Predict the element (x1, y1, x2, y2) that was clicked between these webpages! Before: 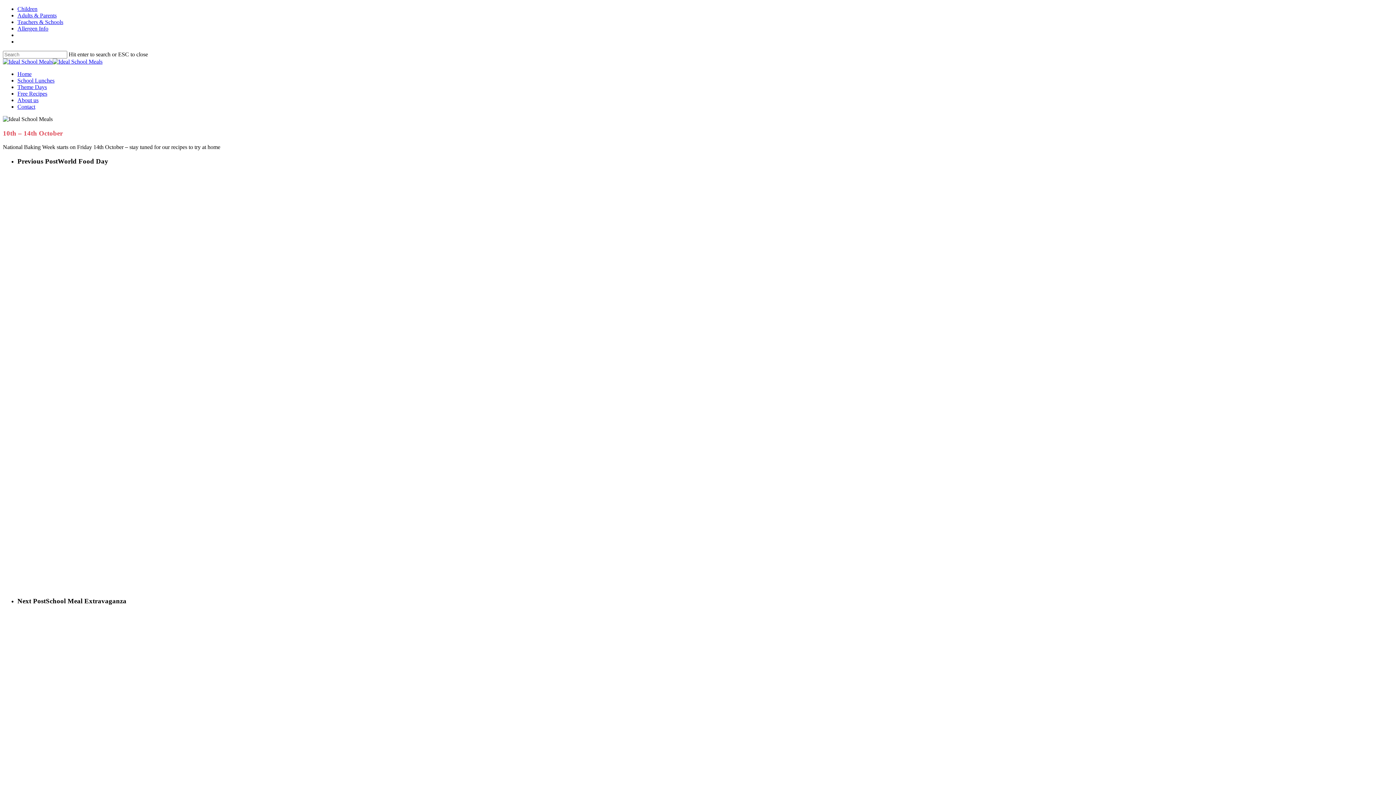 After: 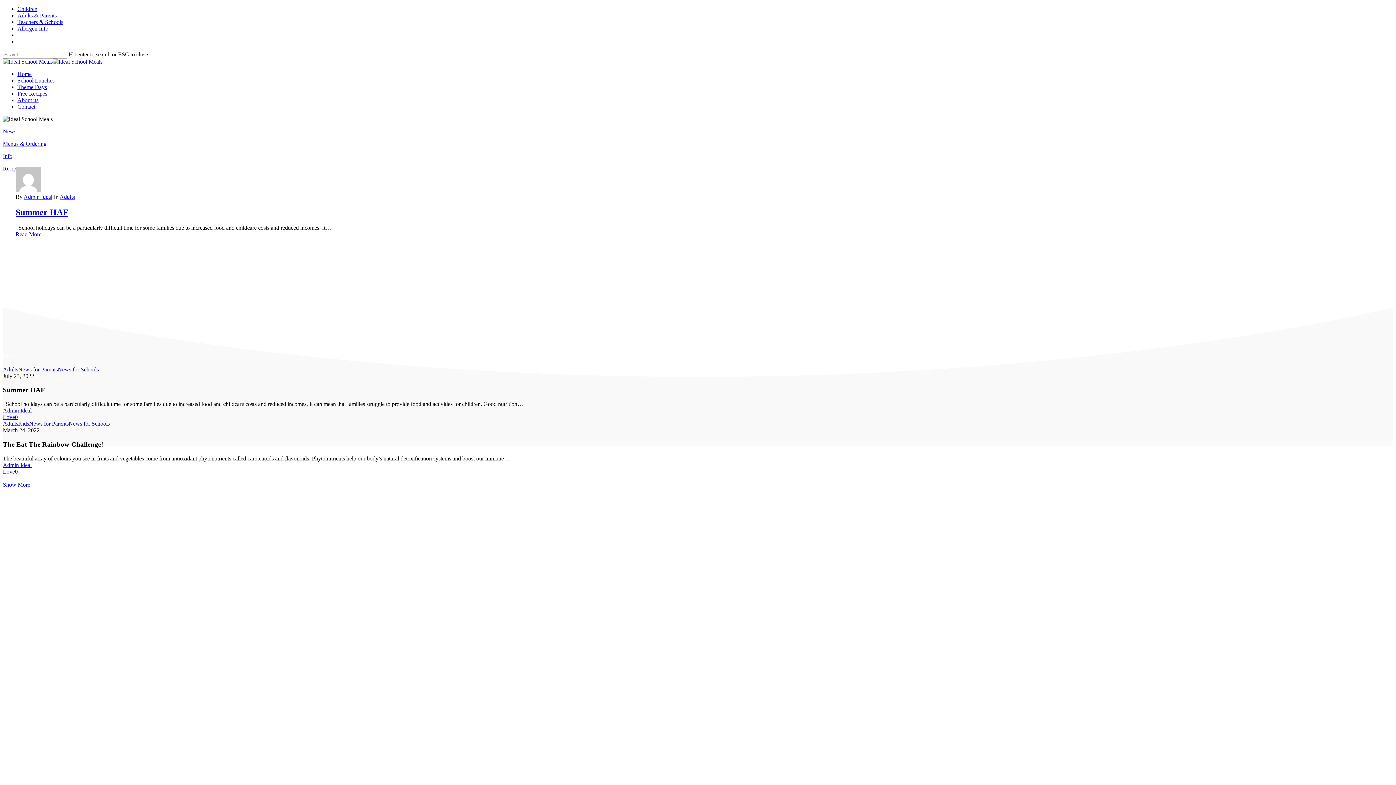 Action: label: Adults & Parents bbox: (17, 12, 56, 18)